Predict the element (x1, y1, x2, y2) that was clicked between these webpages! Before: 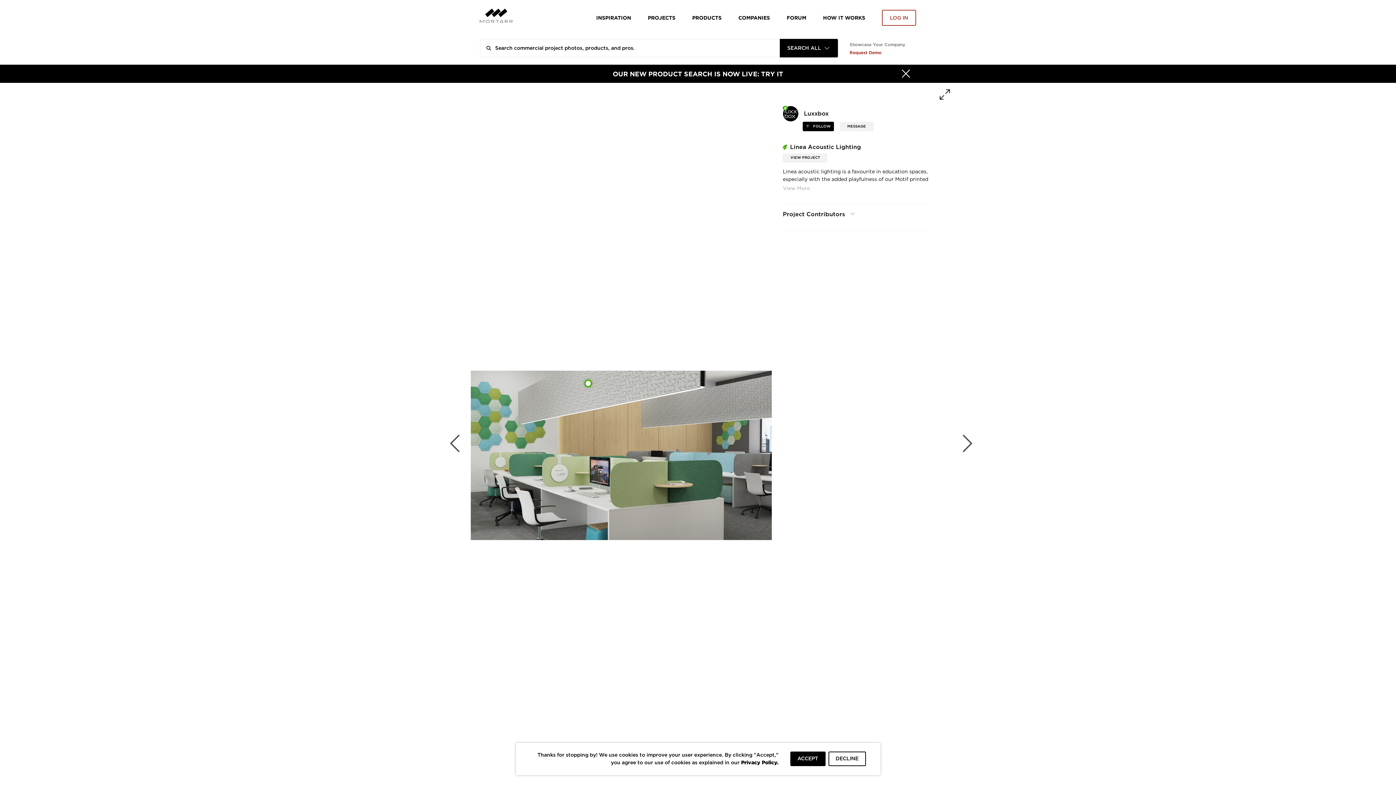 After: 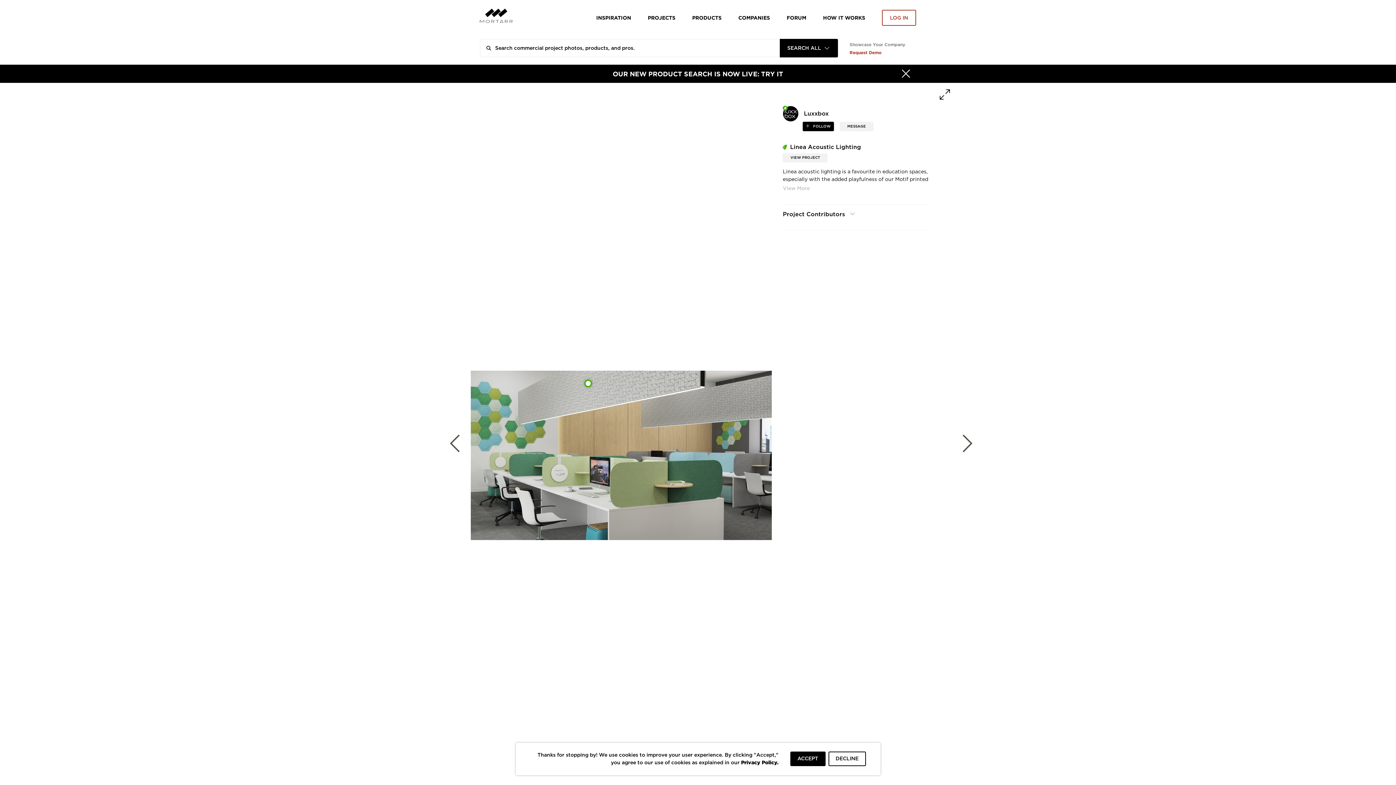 Action: bbox: (480, 38, 494, 57)